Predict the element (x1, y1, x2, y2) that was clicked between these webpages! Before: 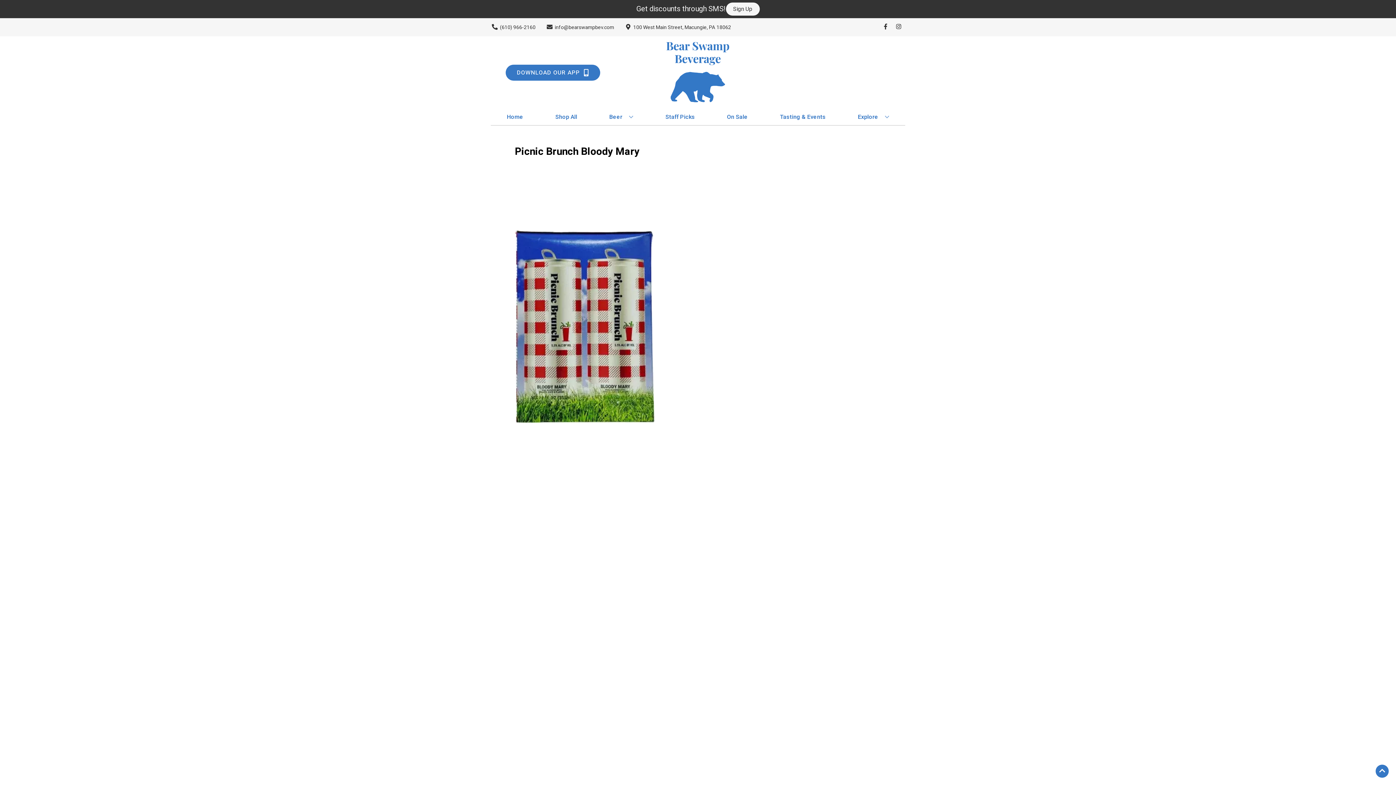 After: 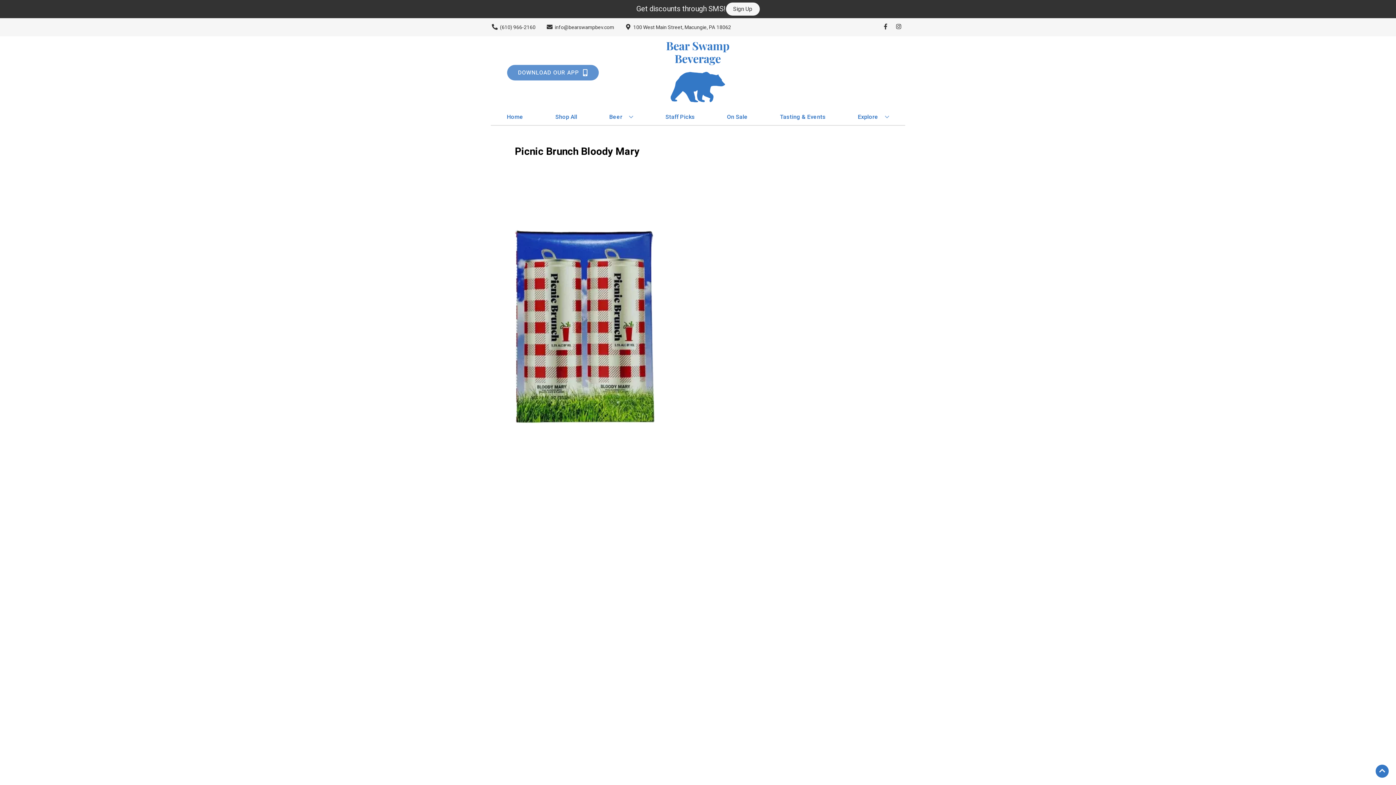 Action: label: Opens app link in a new tab to DOWNLOAD OUR APP bbox: (505, 64, 600, 80)